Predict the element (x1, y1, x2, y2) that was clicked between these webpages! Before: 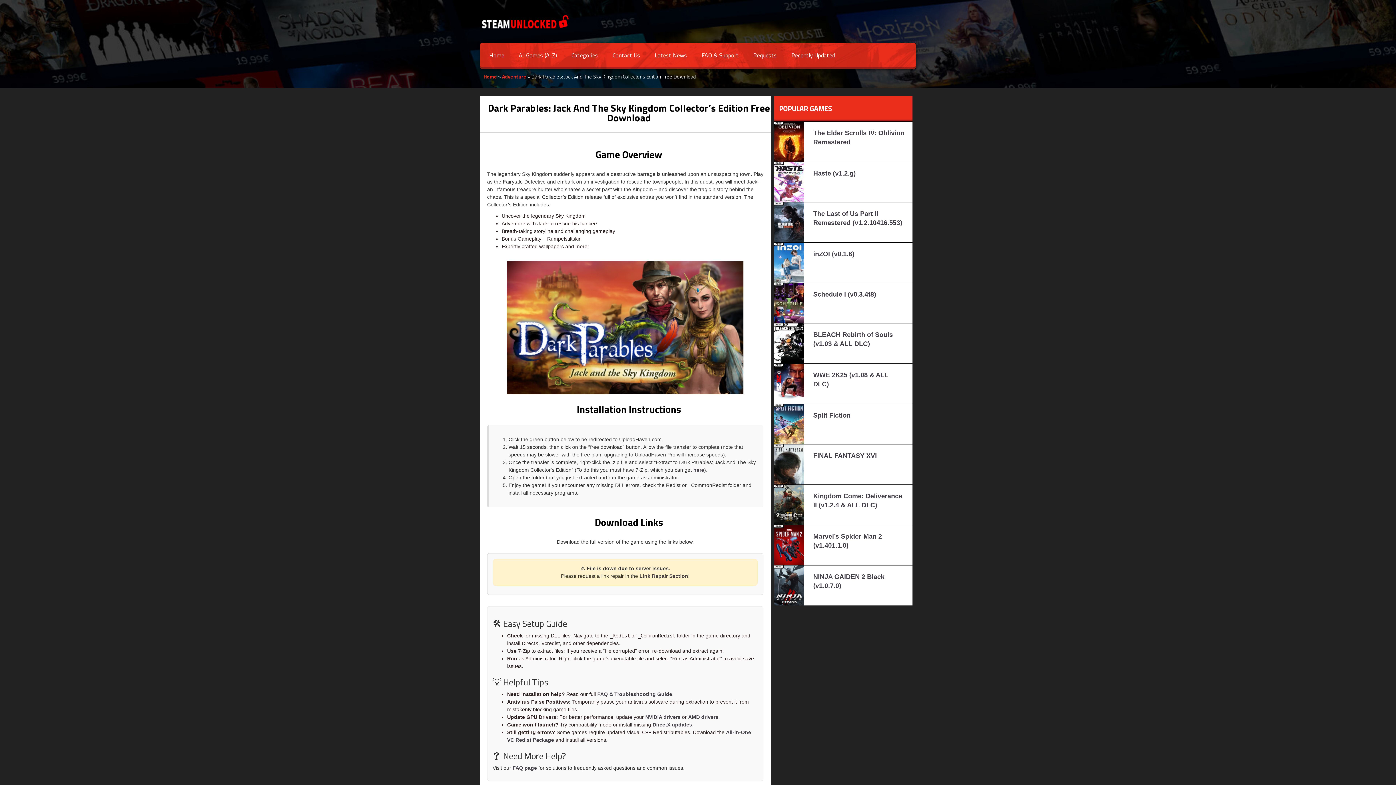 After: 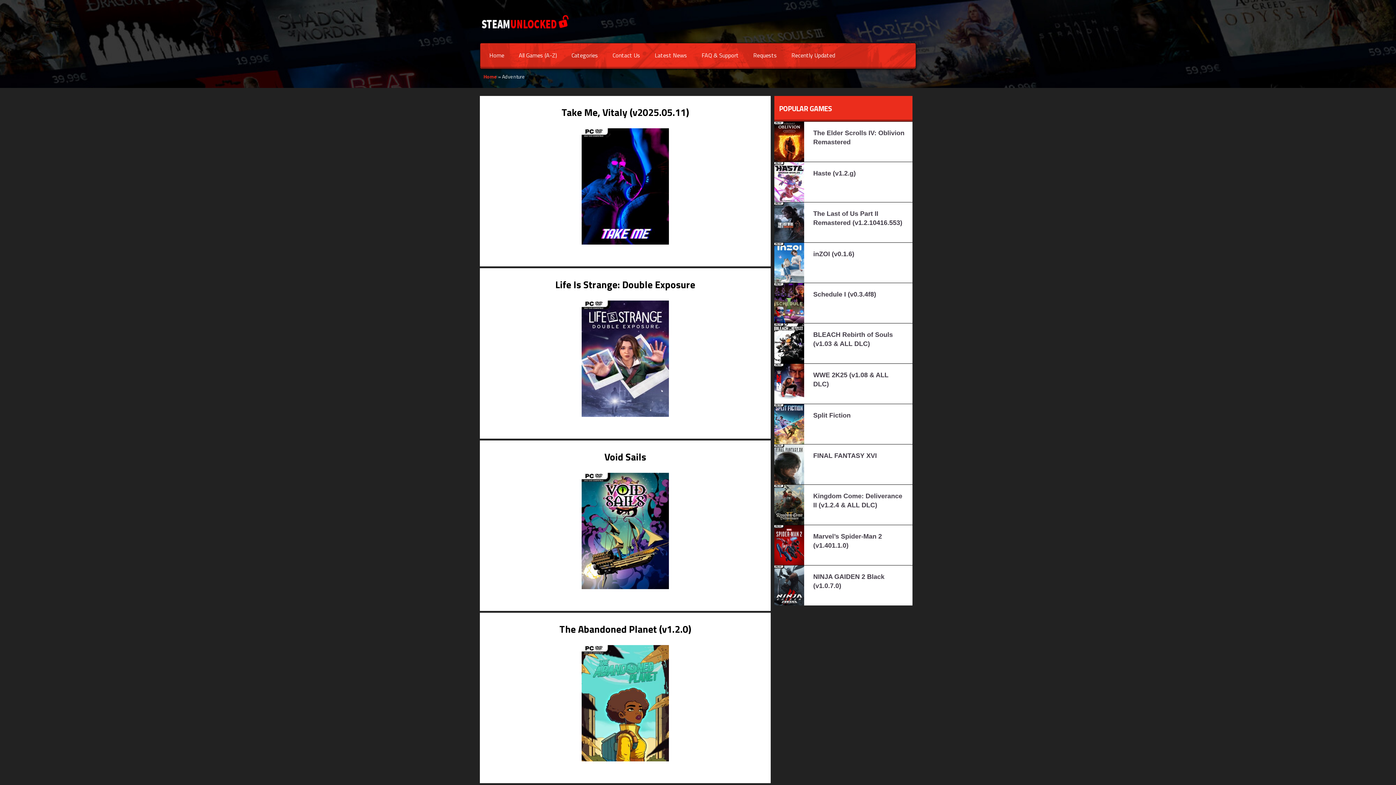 Action: bbox: (502, 72, 526, 80) label: Adventure